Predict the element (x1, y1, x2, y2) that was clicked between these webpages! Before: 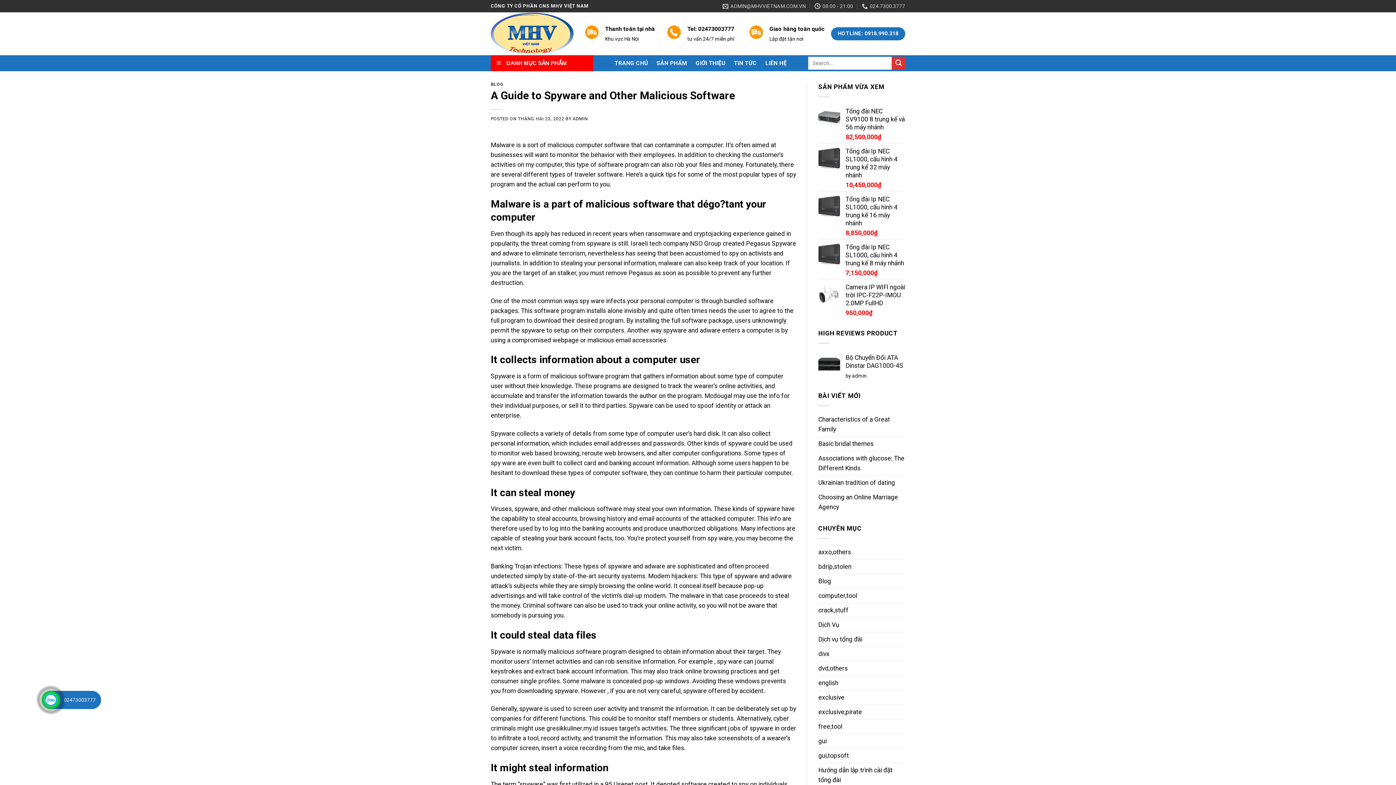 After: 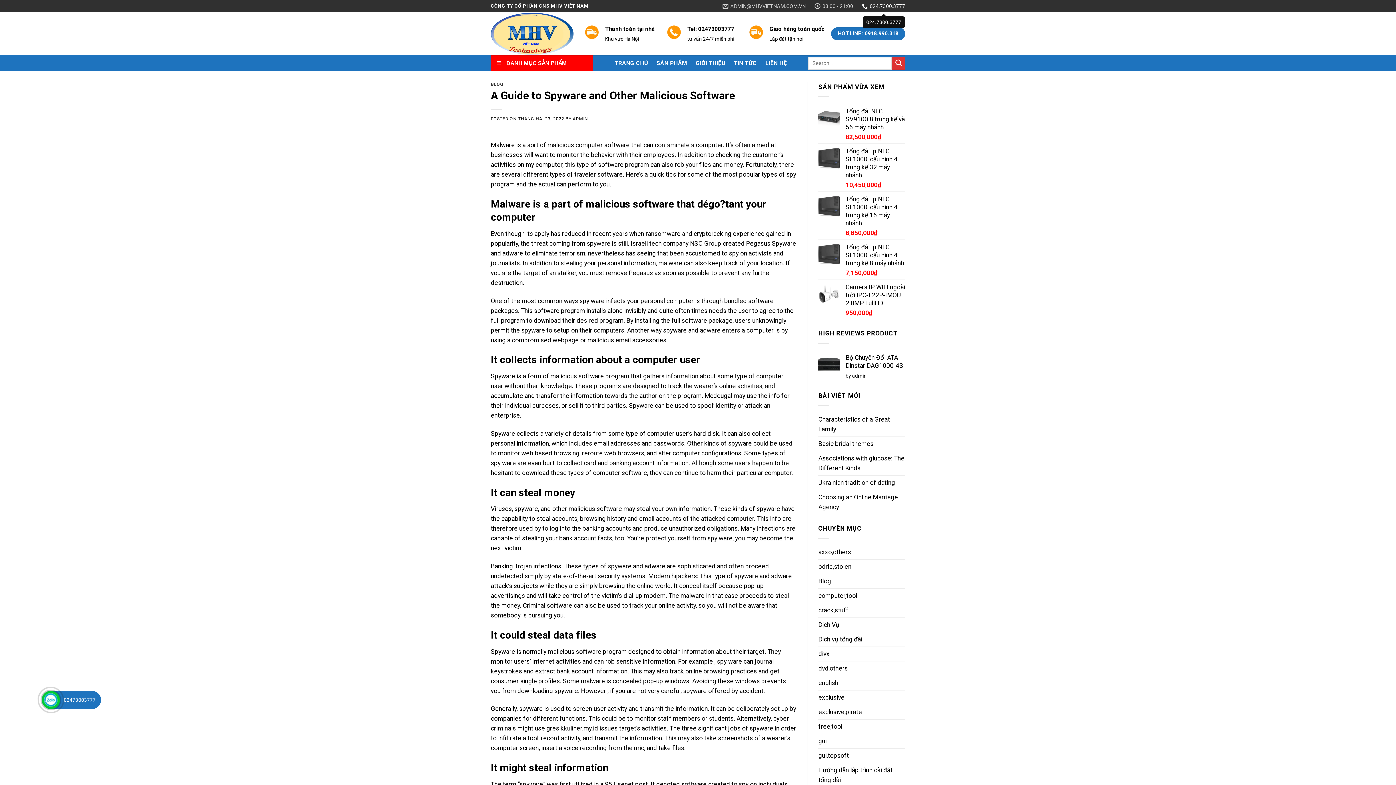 Action: label: 024.7300.3777 bbox: (862, 0, 905, 12)